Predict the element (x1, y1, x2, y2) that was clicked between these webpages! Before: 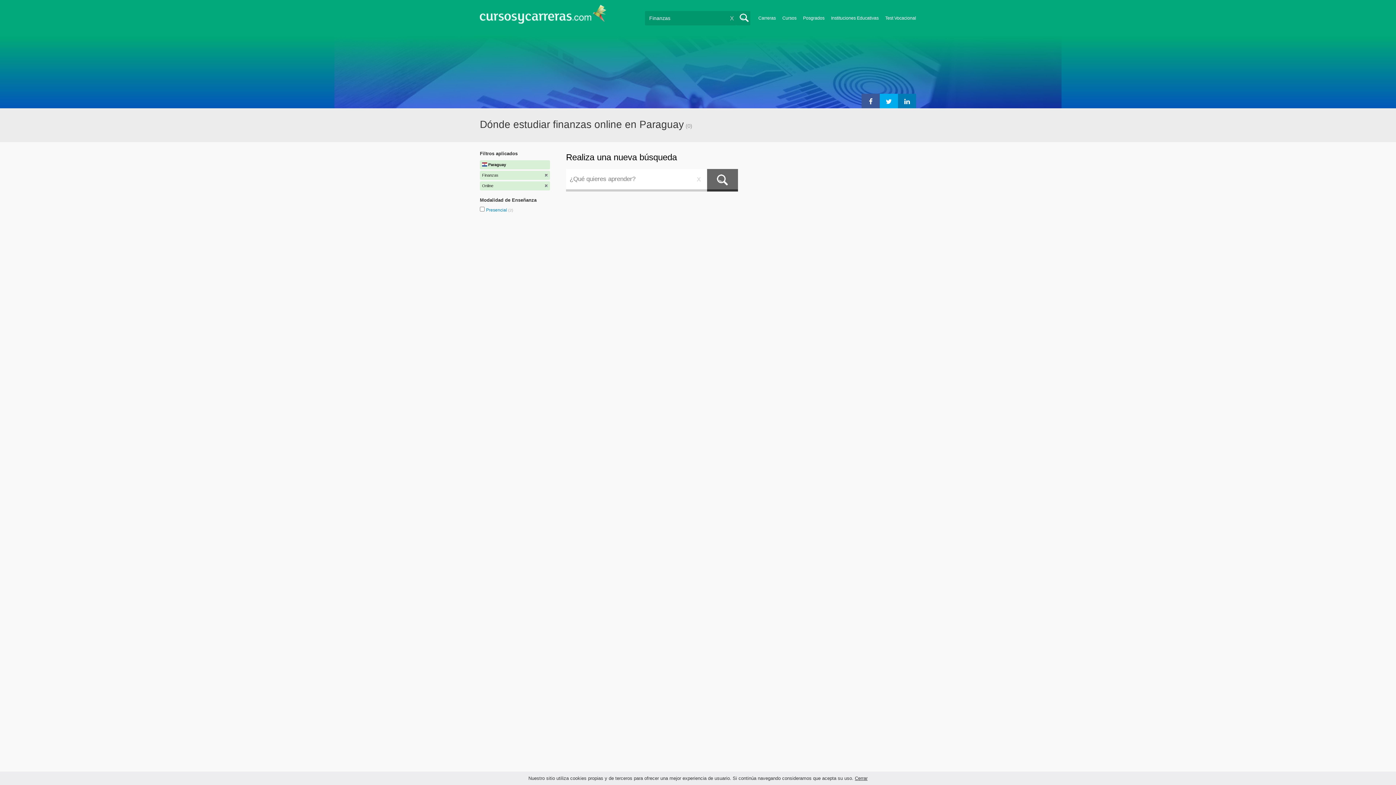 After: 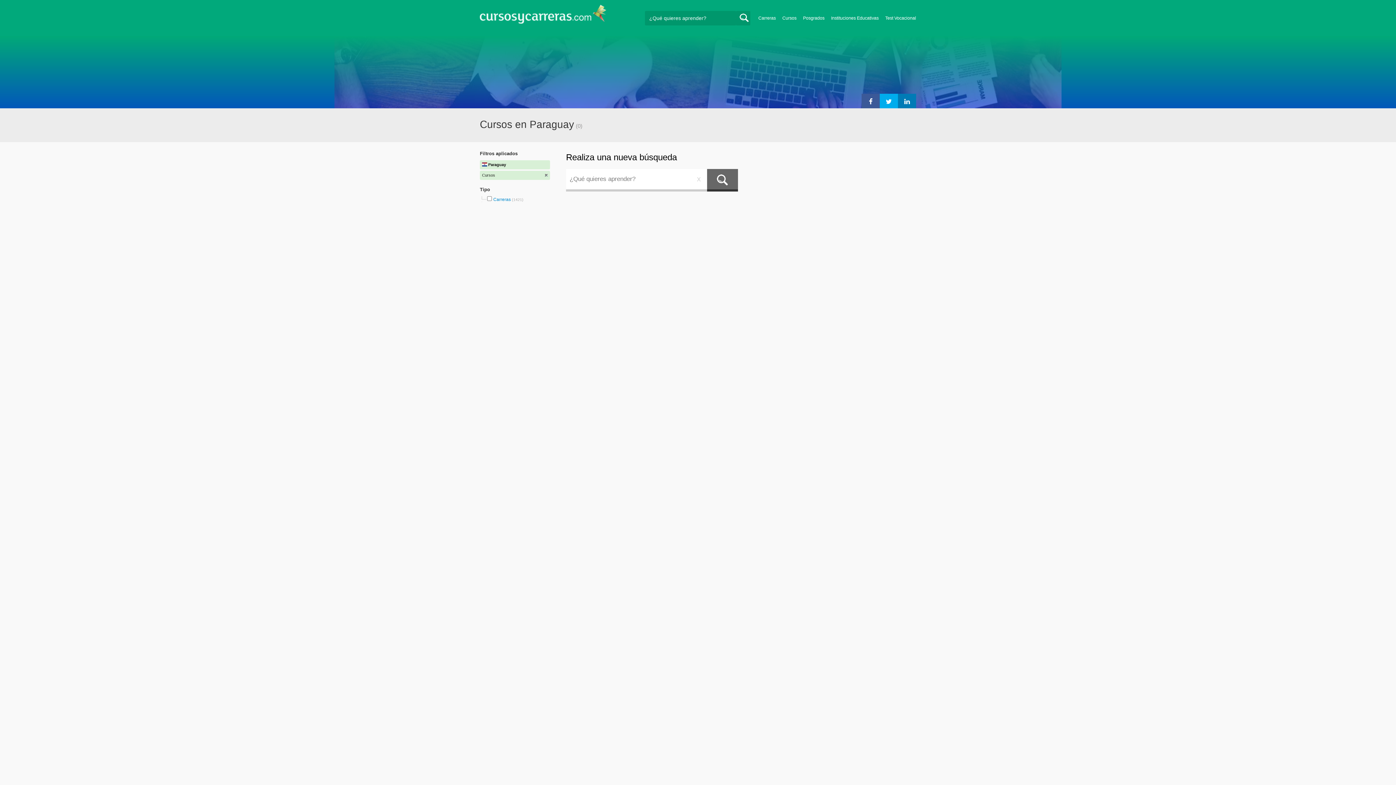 Action: label: Cursos bbox: (782, 16, 796, 20)